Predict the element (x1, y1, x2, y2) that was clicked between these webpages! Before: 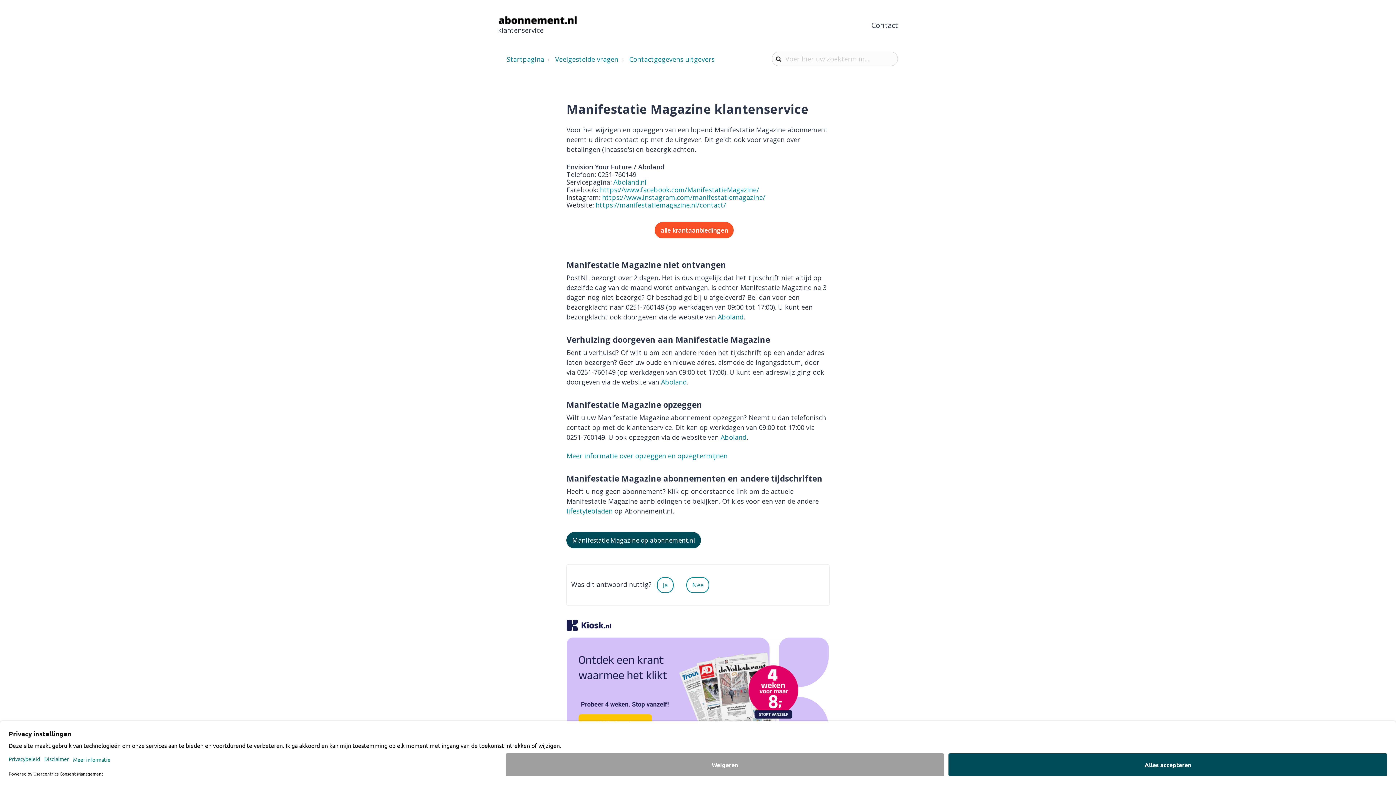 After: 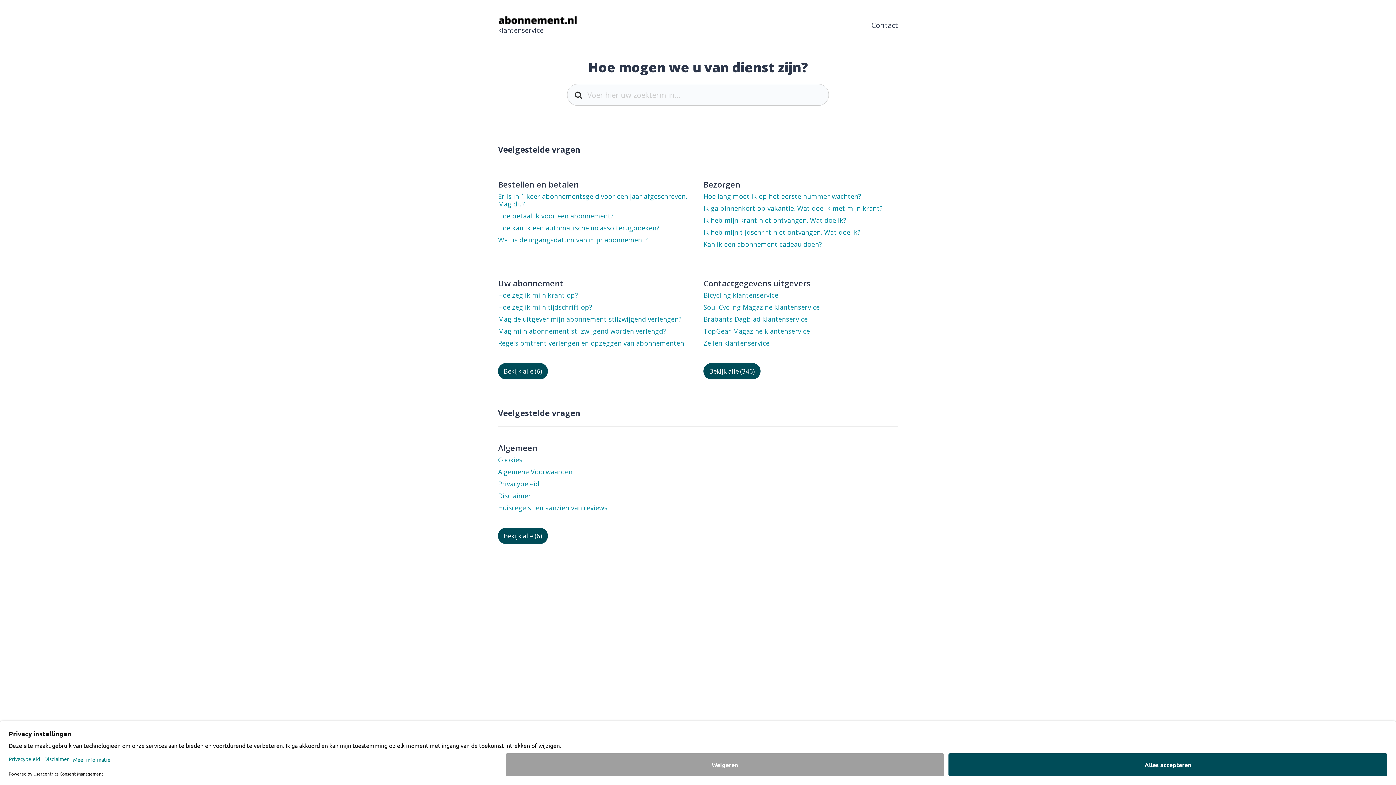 Action: label: Startpagina bbox: (506, 54, 544, 63)